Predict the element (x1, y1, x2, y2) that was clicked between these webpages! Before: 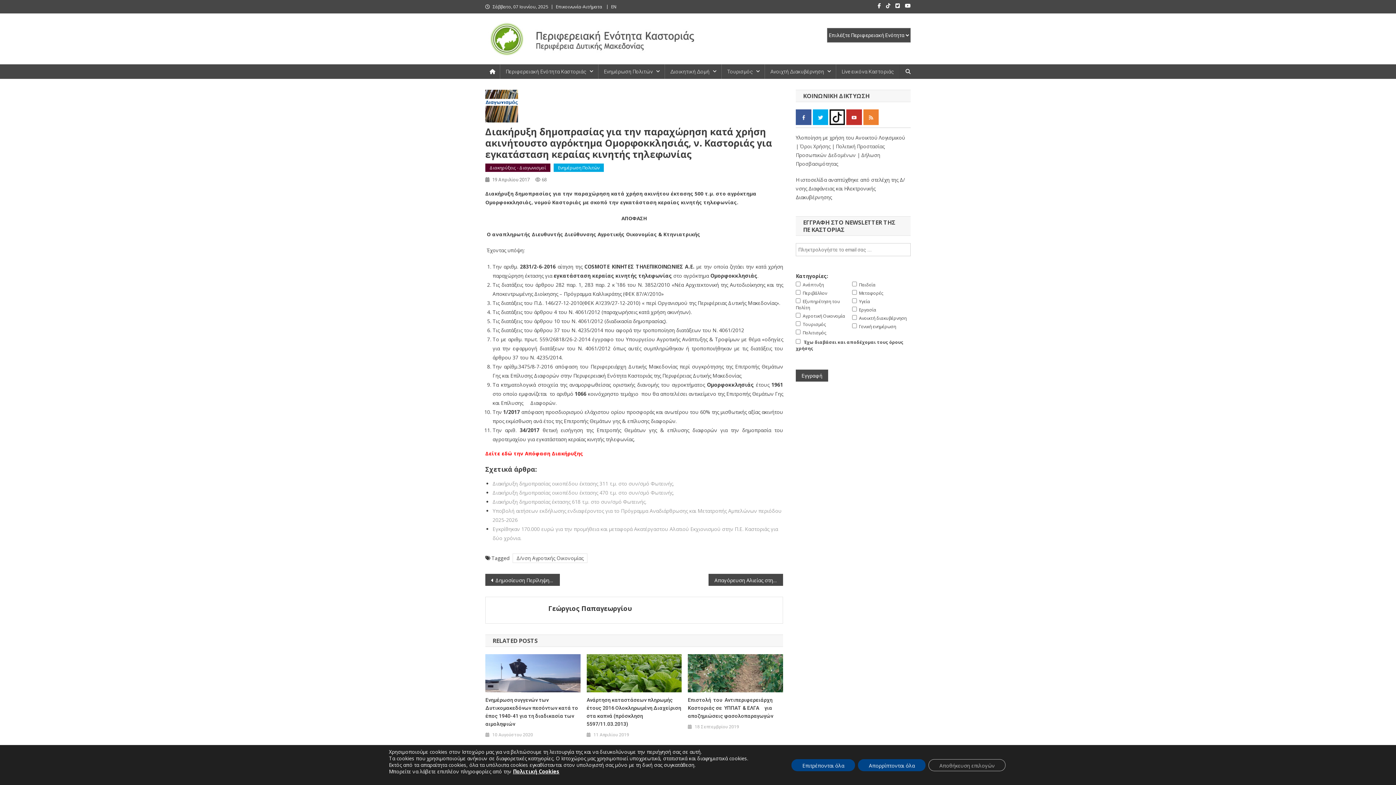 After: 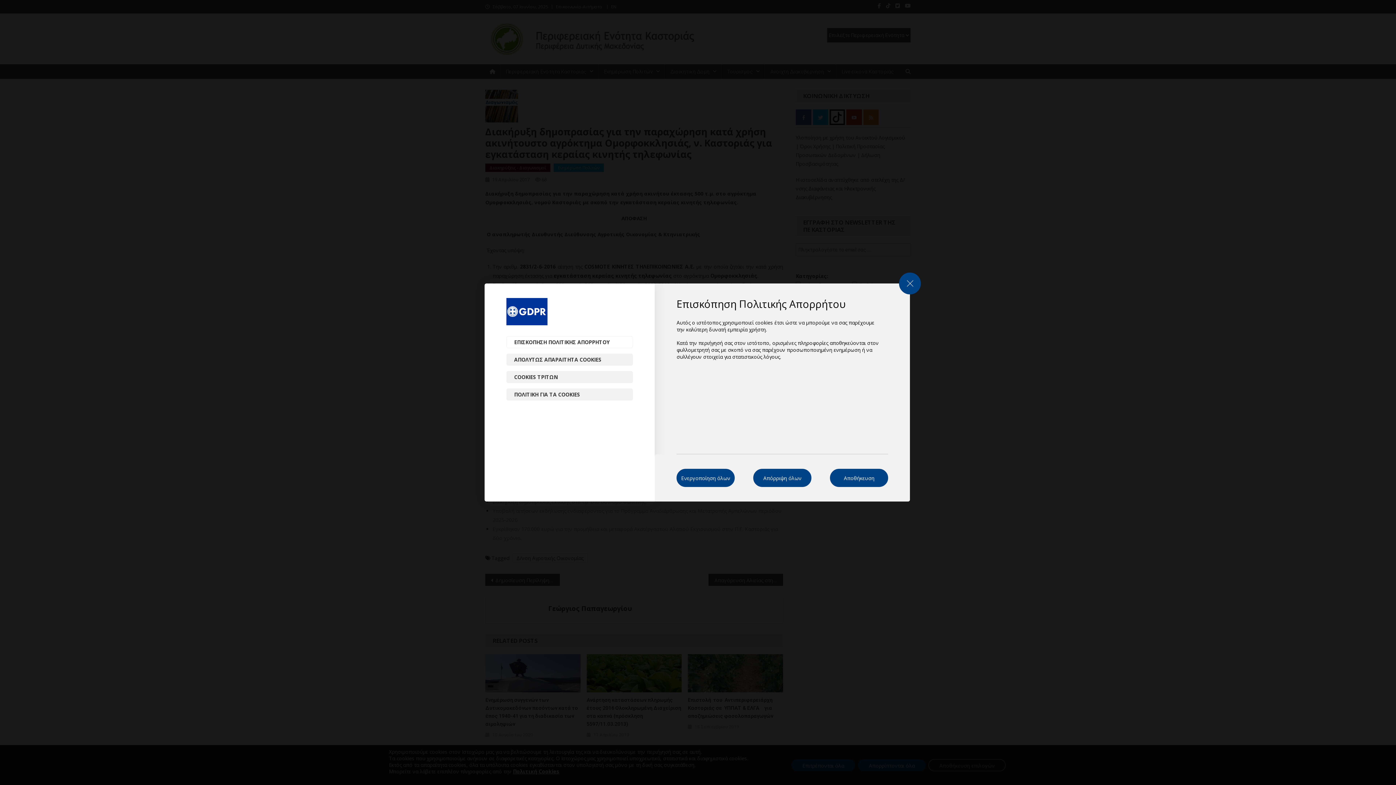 Action: bbox: (928, 759, 1005, 771) label: Αποθήκευση επιλογών